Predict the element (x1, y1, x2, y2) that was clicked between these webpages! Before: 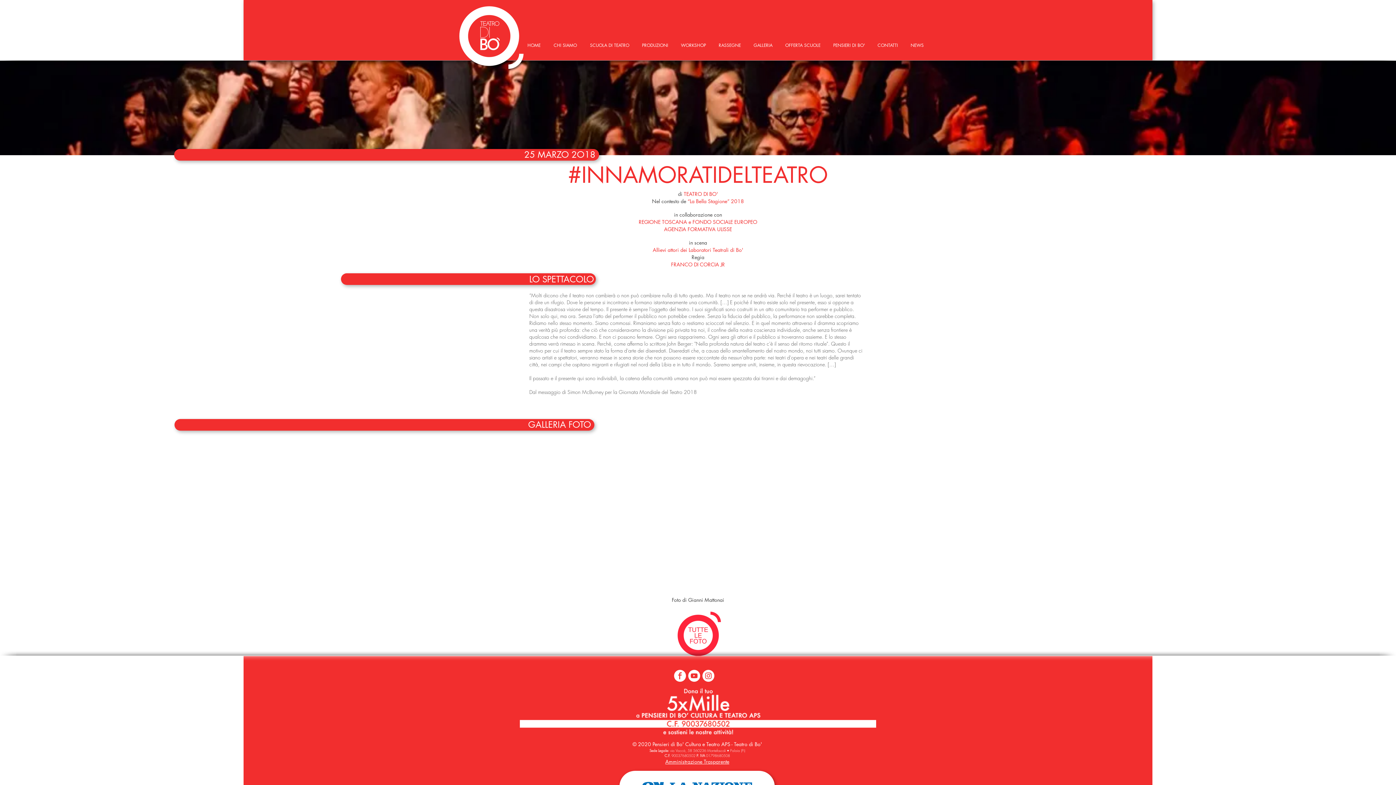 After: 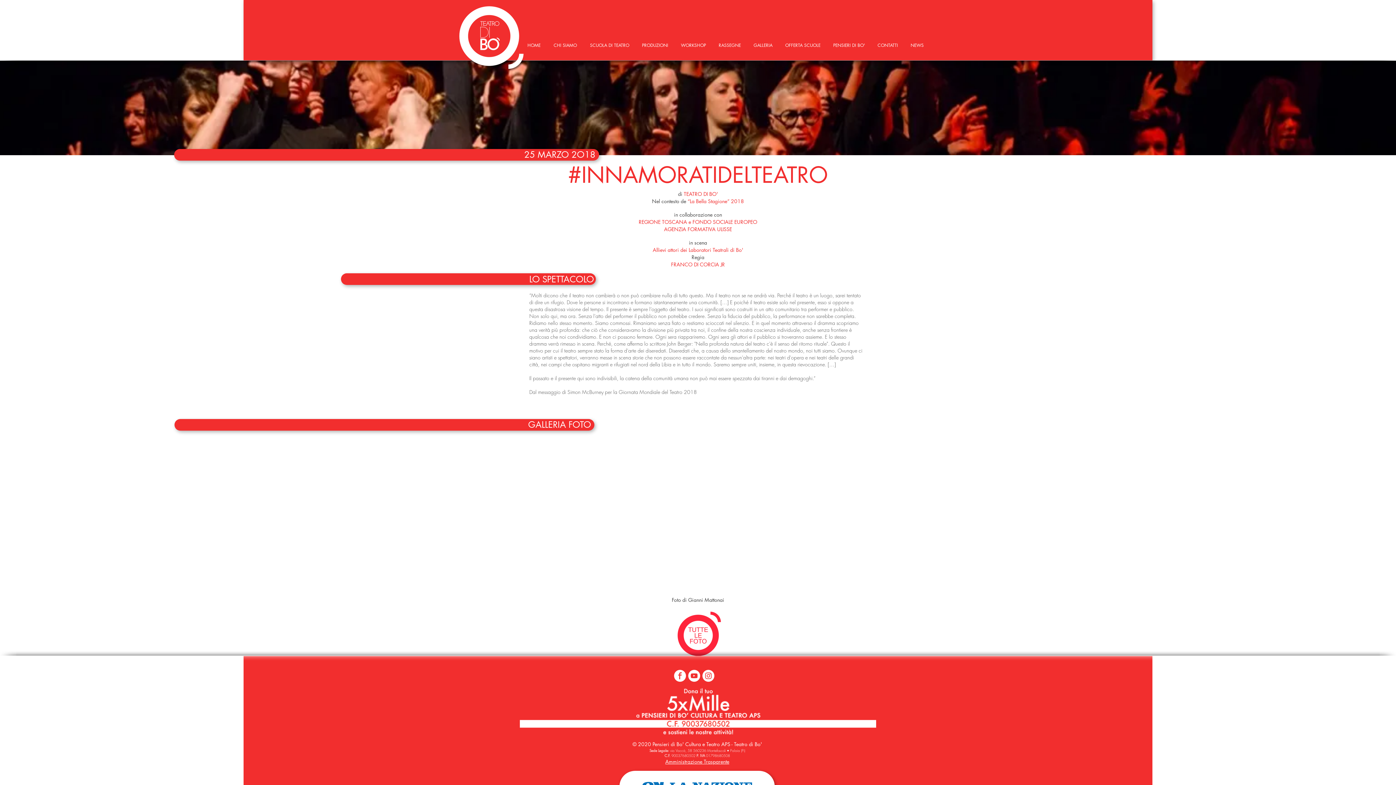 Action: bbox: (701, 669, 715, 683)